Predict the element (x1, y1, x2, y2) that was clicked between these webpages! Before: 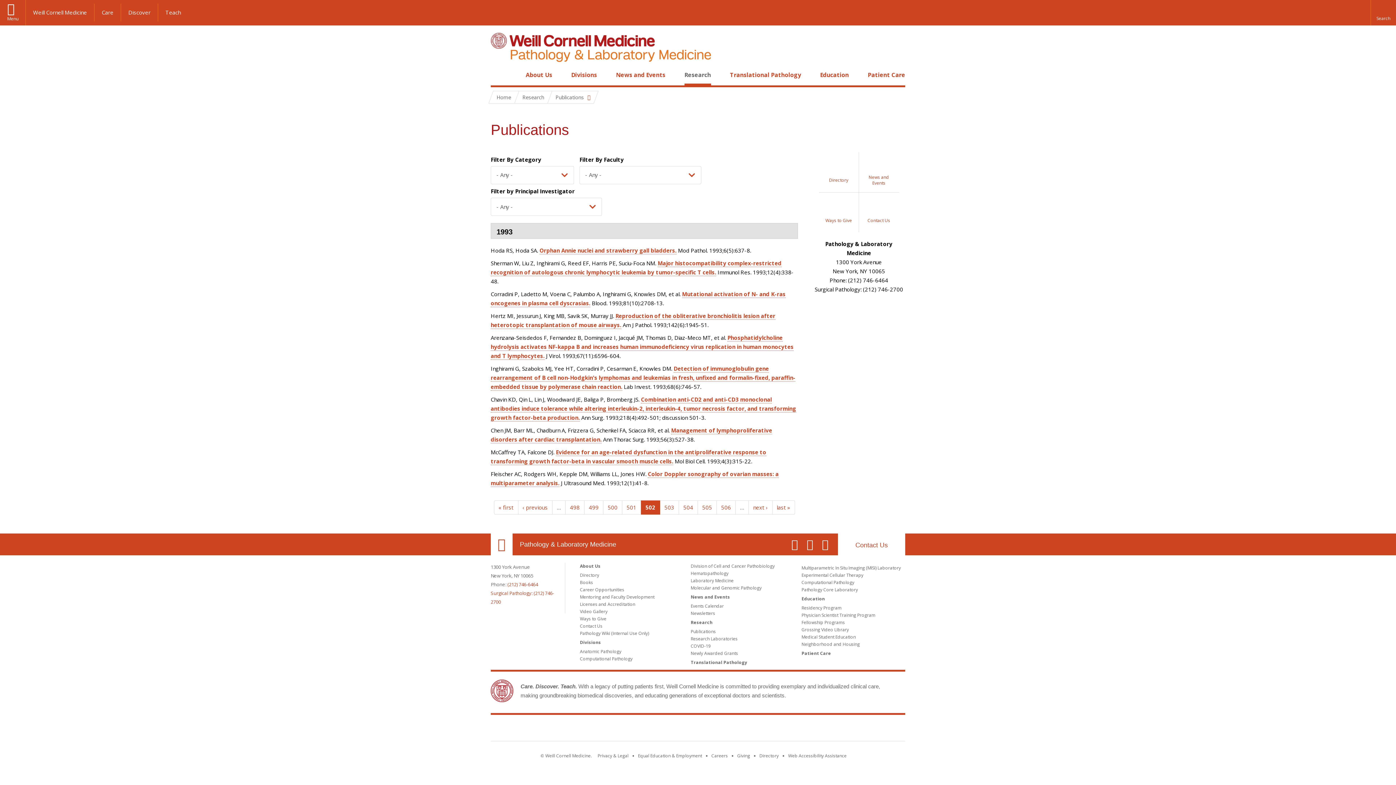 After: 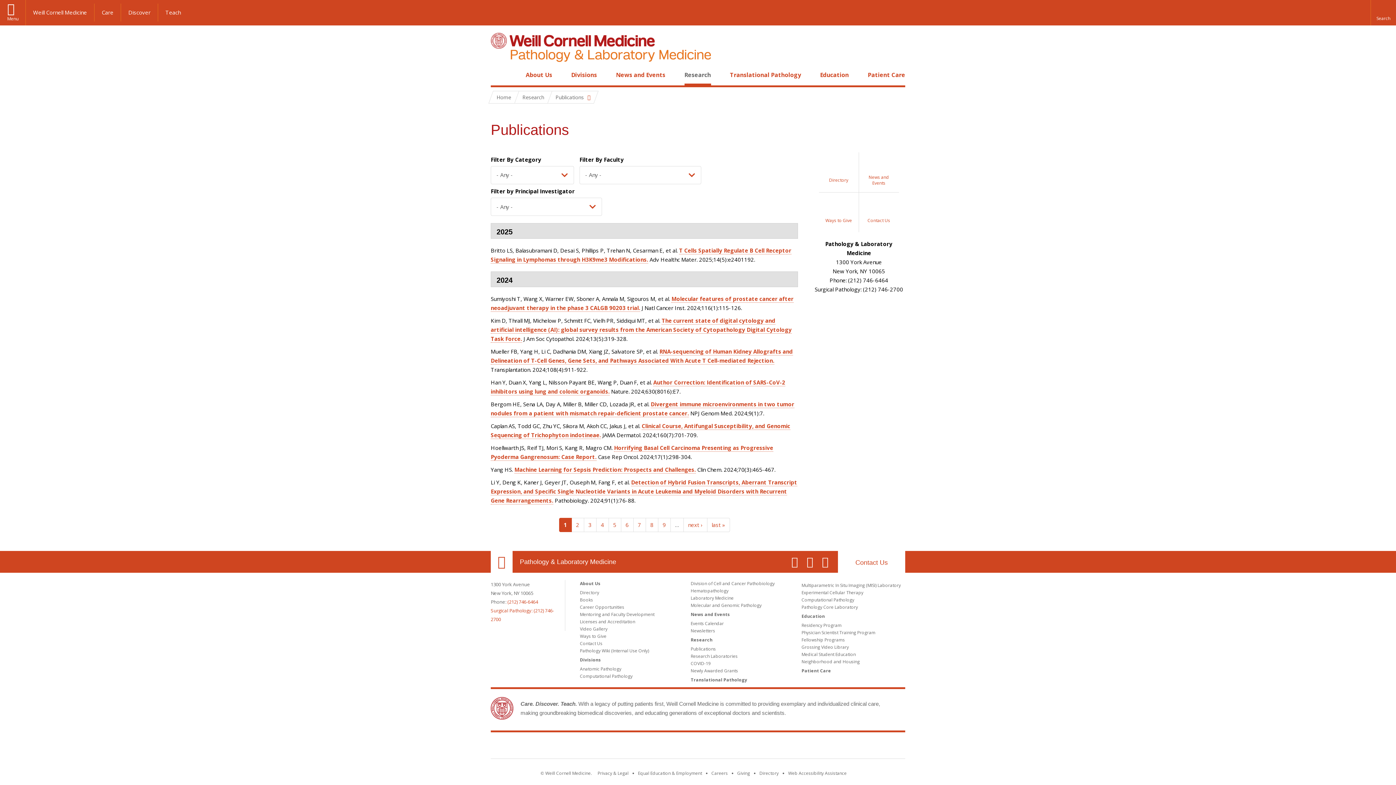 Action: label: « first bbox: (494, 500, 518, 514)